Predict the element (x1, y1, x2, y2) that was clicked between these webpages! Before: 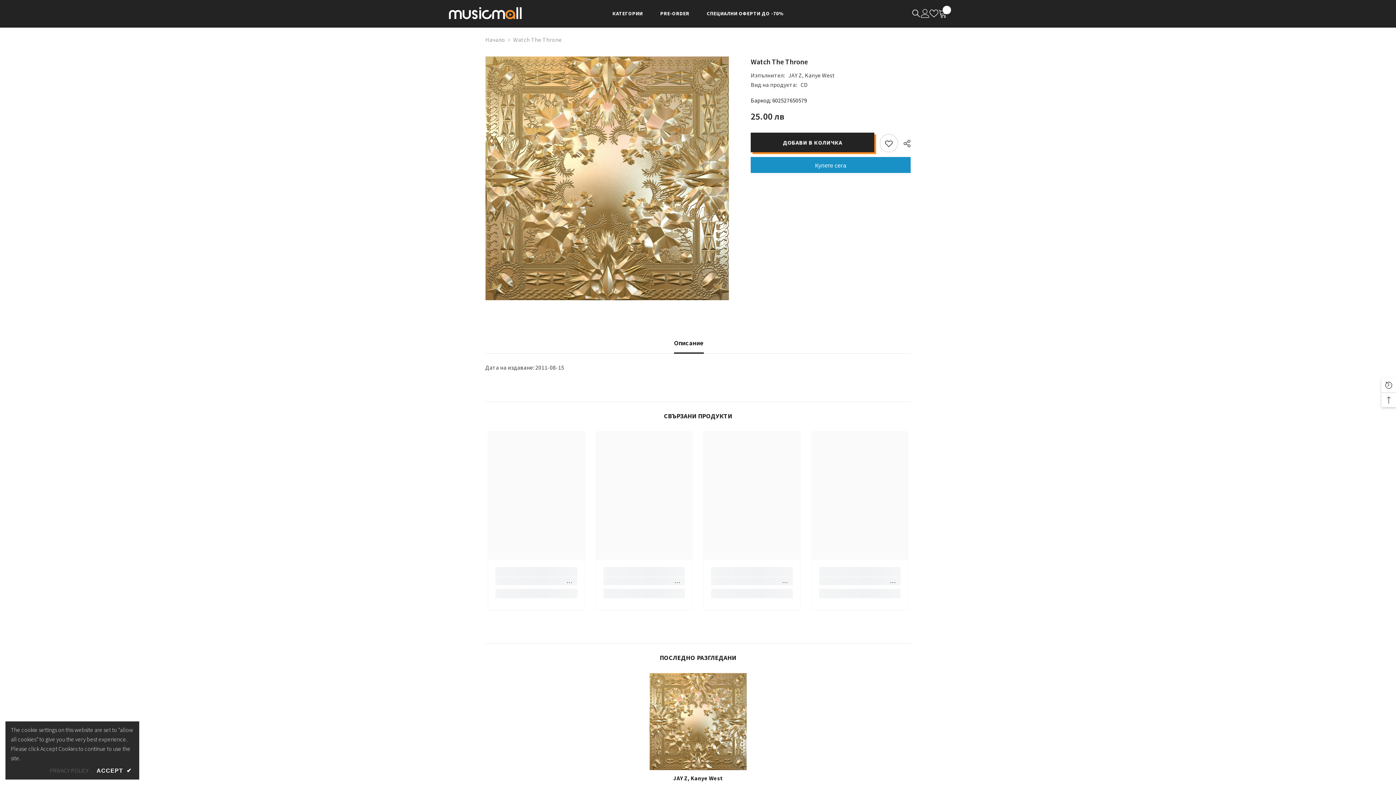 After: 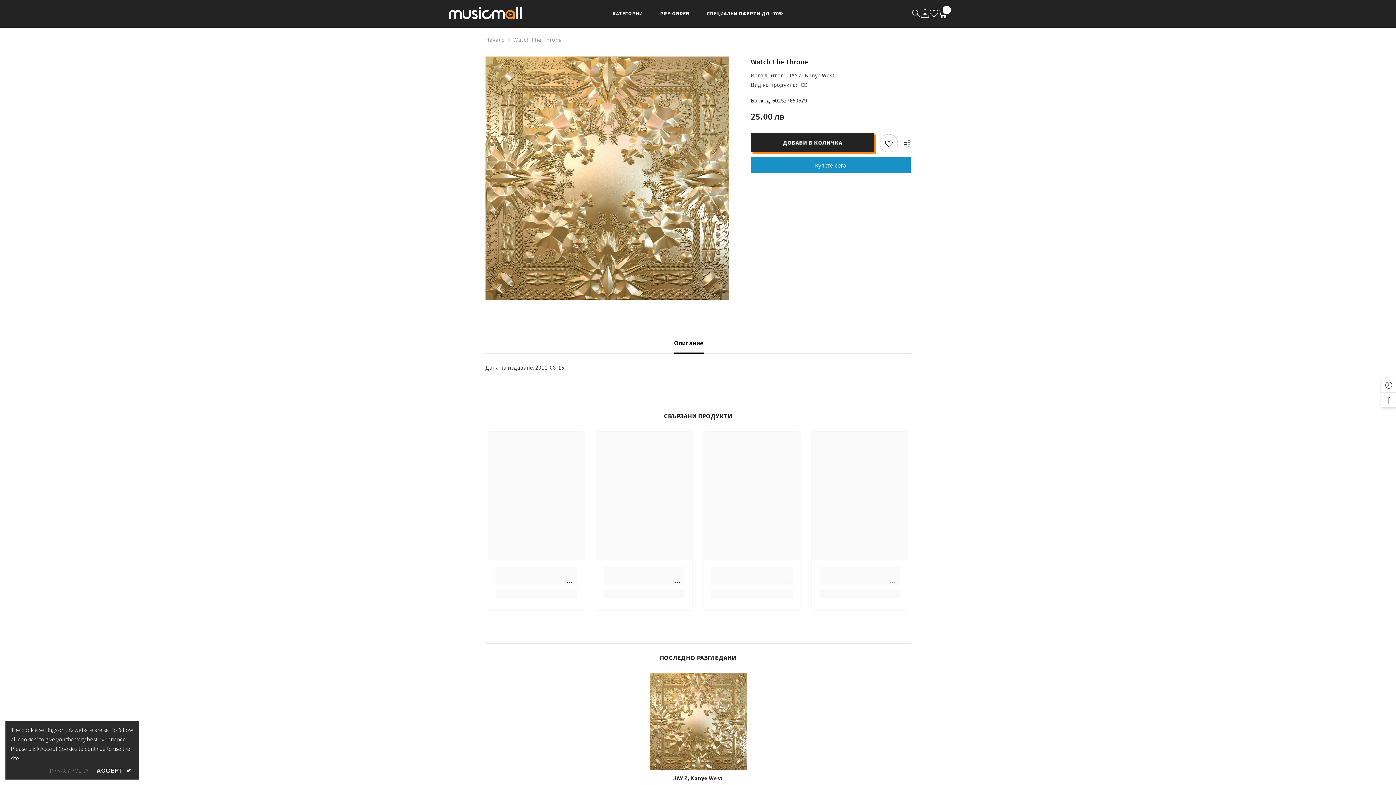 Action: bbox: (929, 8, 938, 17) label: Списъци с желани